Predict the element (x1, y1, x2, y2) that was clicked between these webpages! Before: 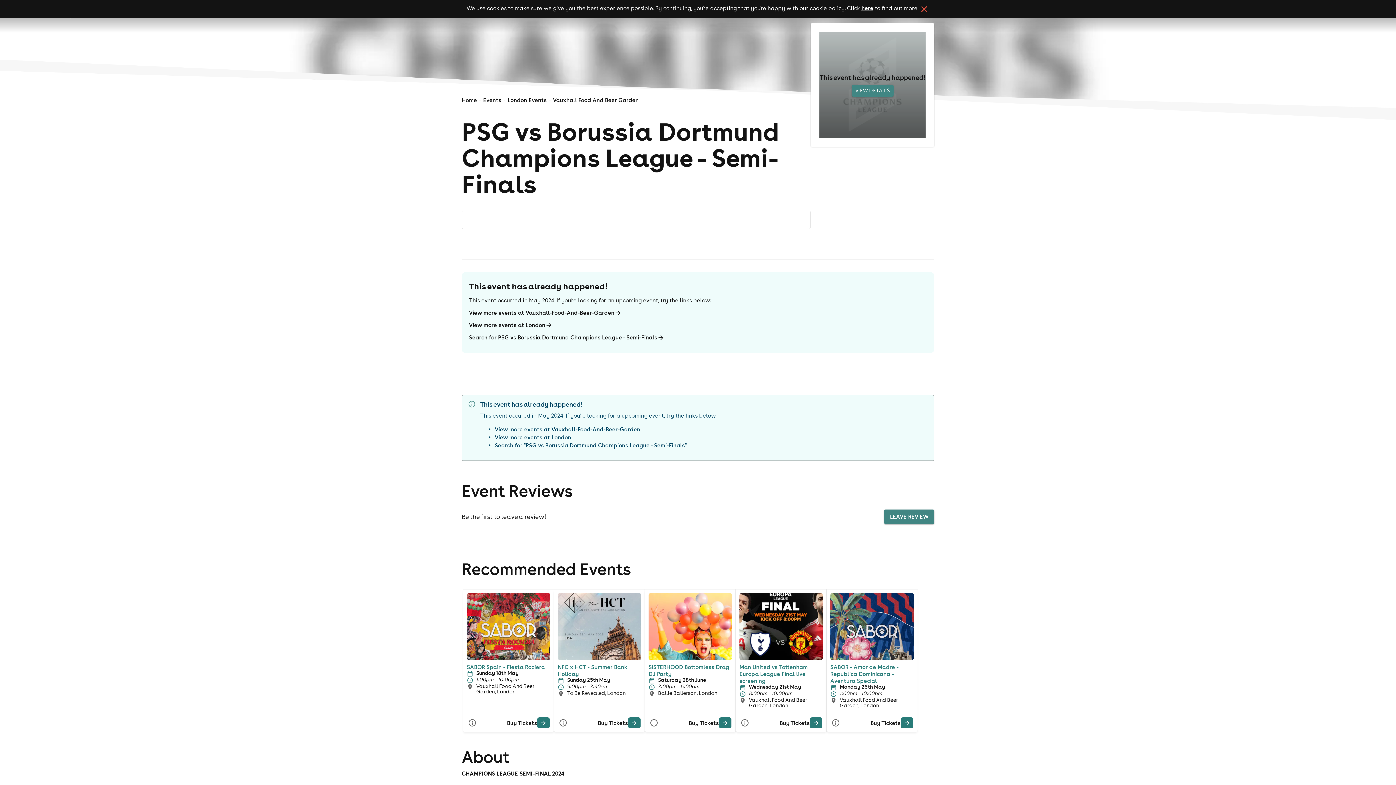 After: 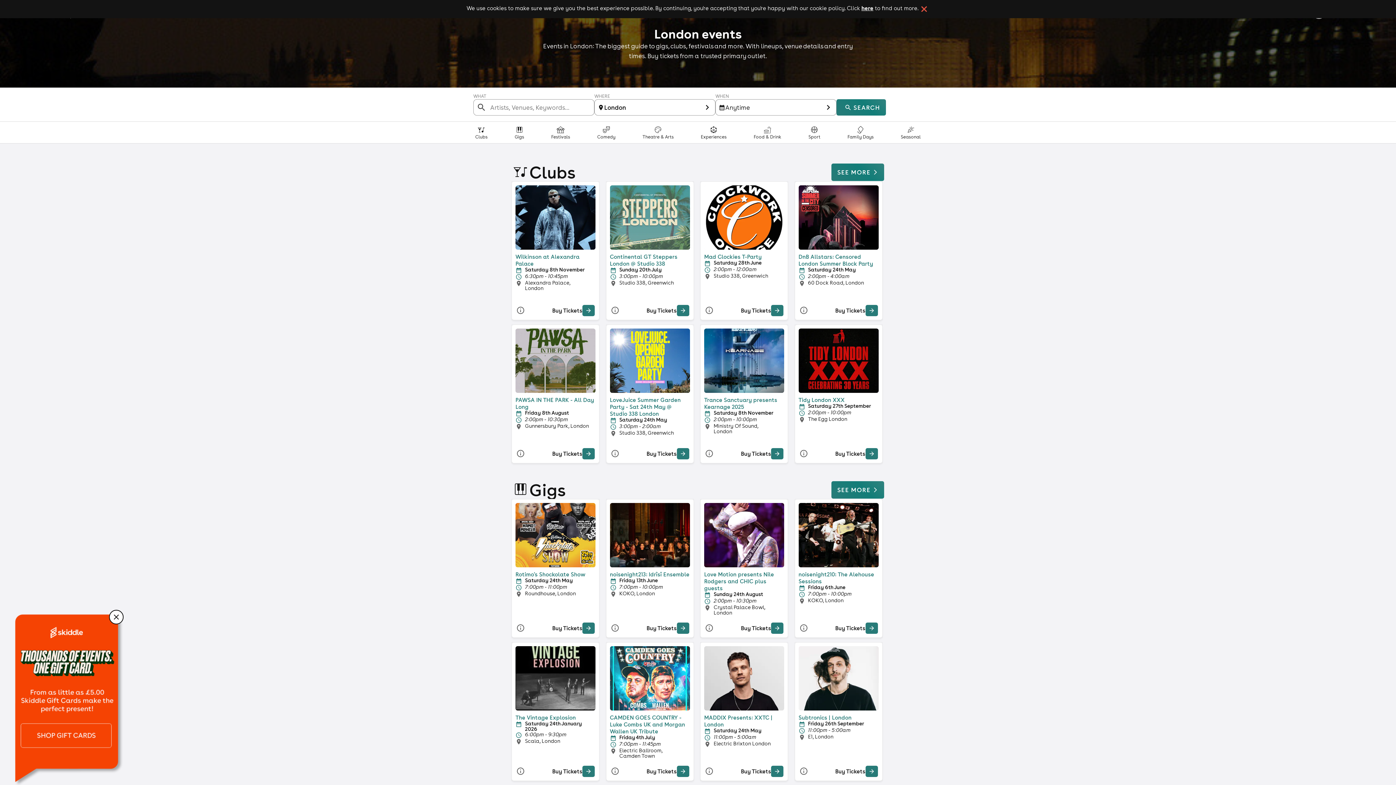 Action: label: View more events at London bbox: (494, 434, 571, 441)